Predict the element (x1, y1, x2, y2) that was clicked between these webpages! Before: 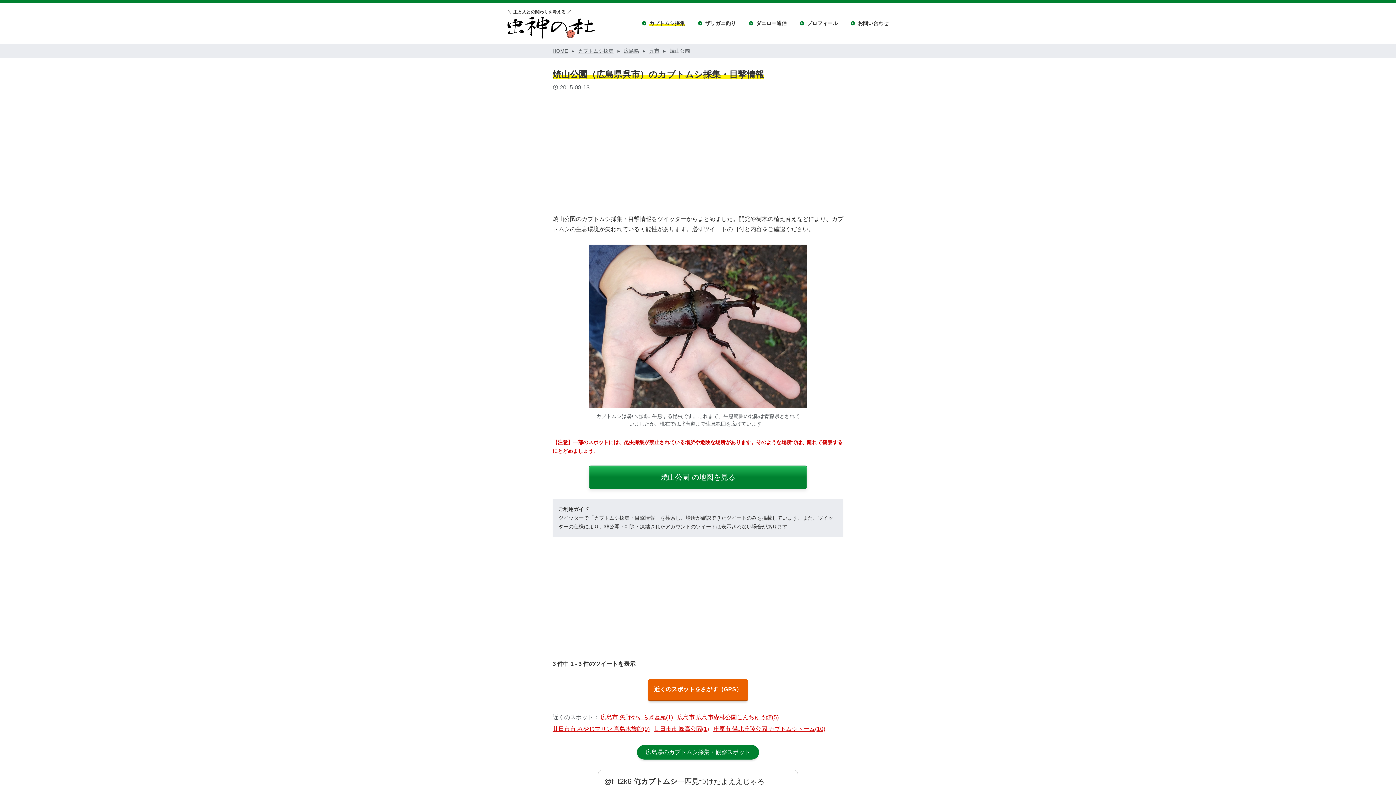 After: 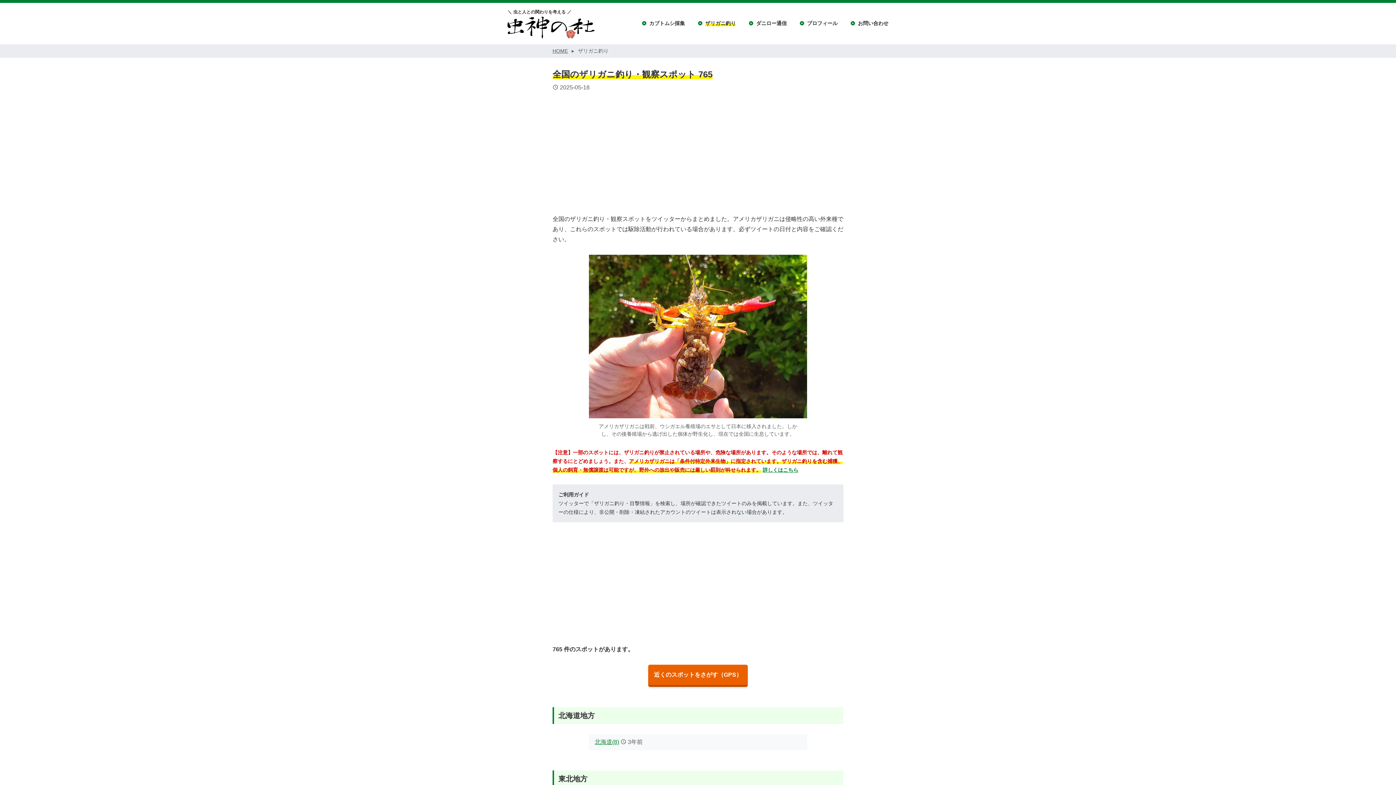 Action: label: ザリガニ釣り bbox: (705, 20, 736, 26)